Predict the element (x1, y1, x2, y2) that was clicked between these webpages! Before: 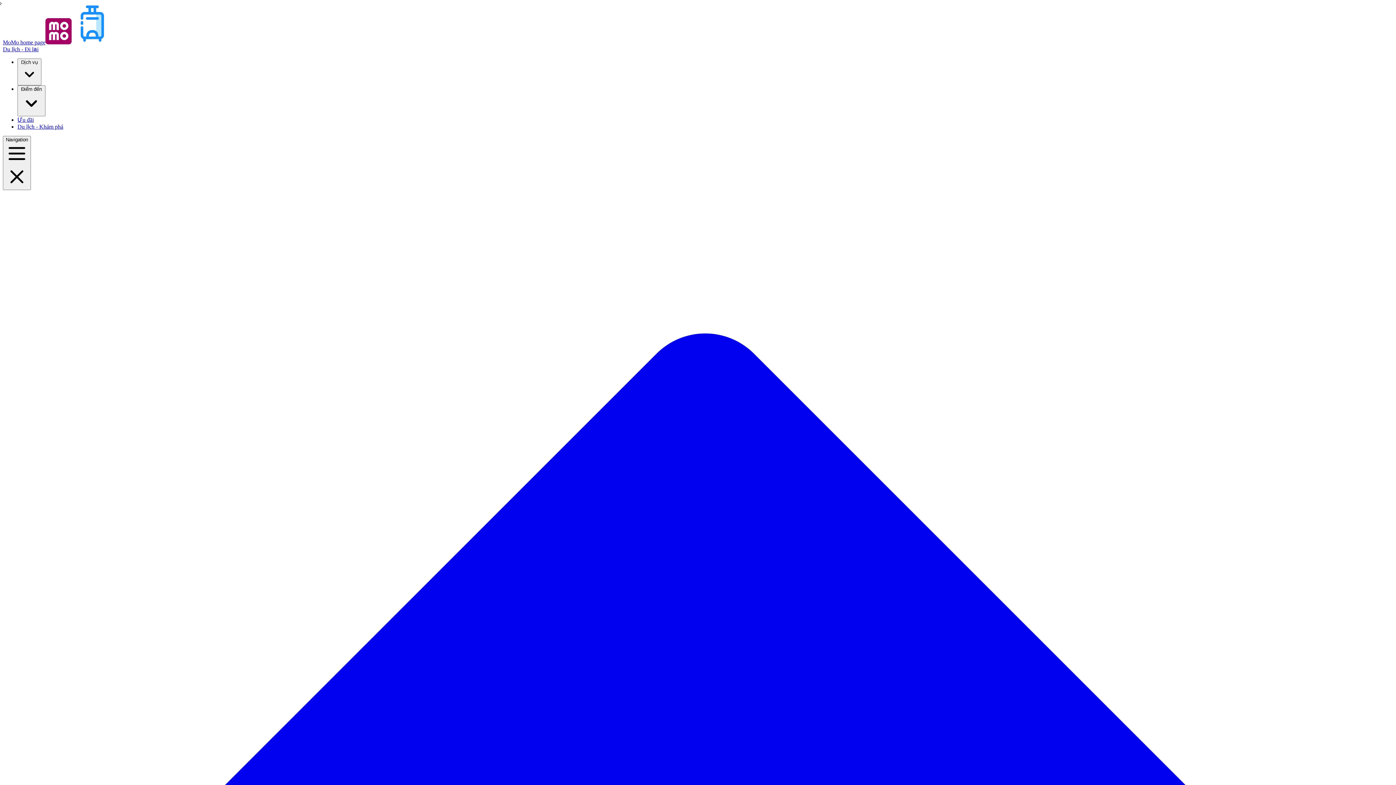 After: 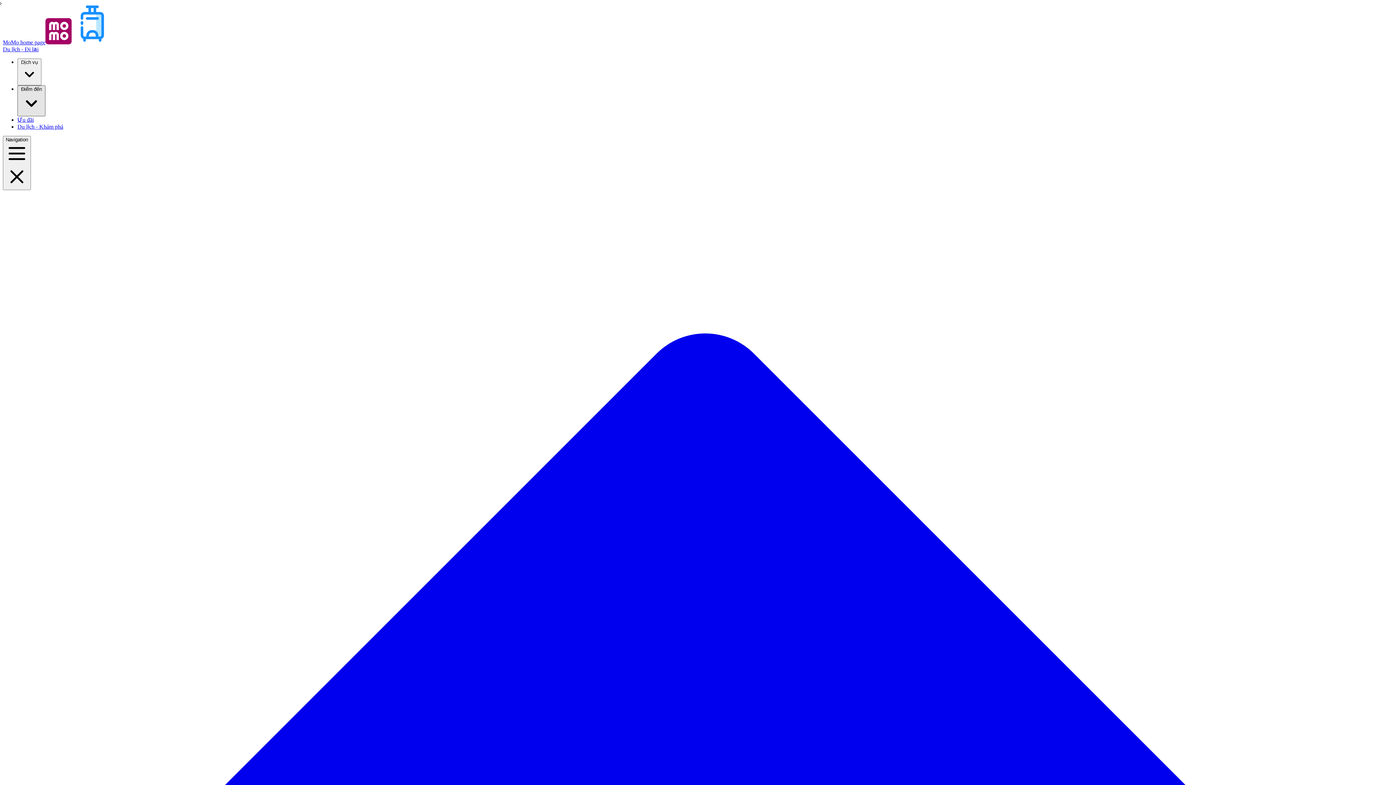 Action: label: Điểm đến  bbox: (17, 85, 45, 116)